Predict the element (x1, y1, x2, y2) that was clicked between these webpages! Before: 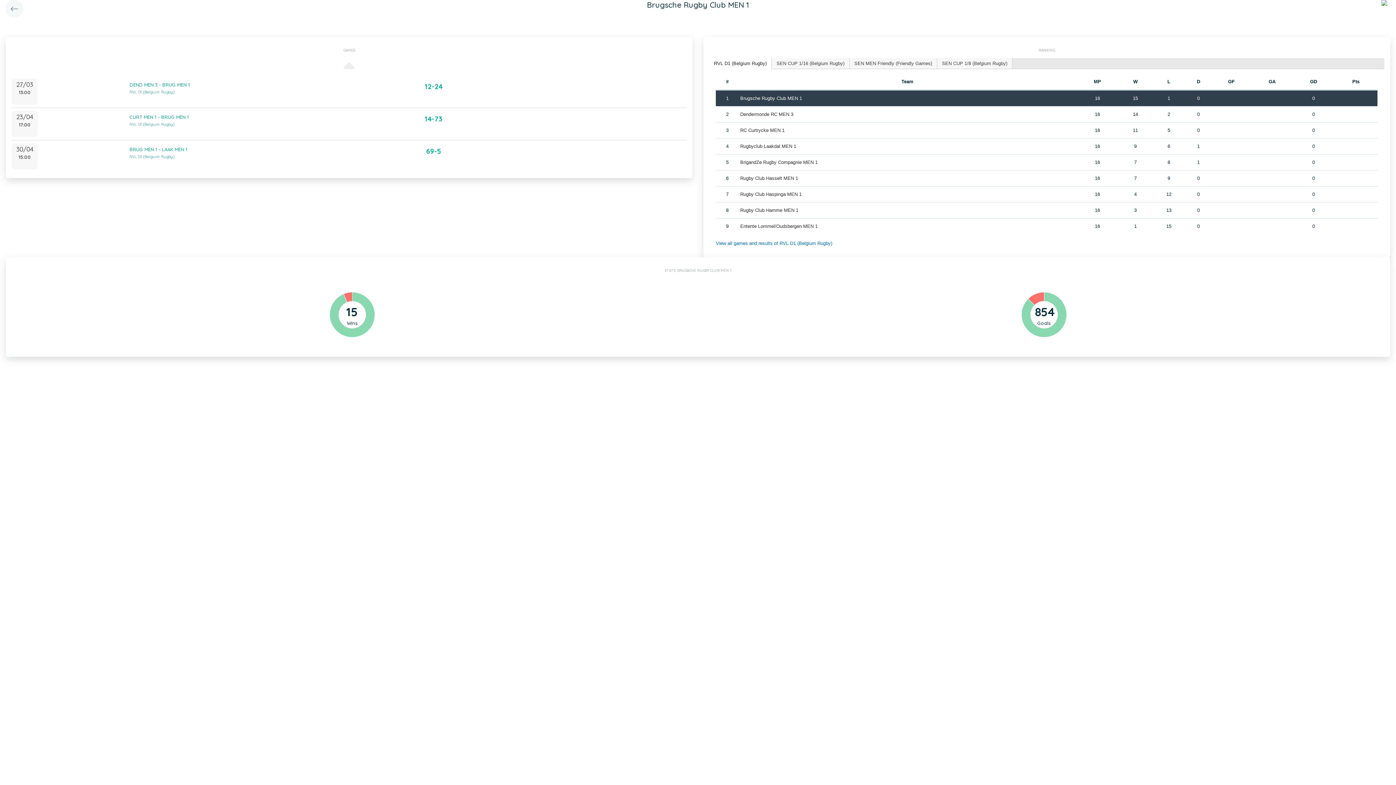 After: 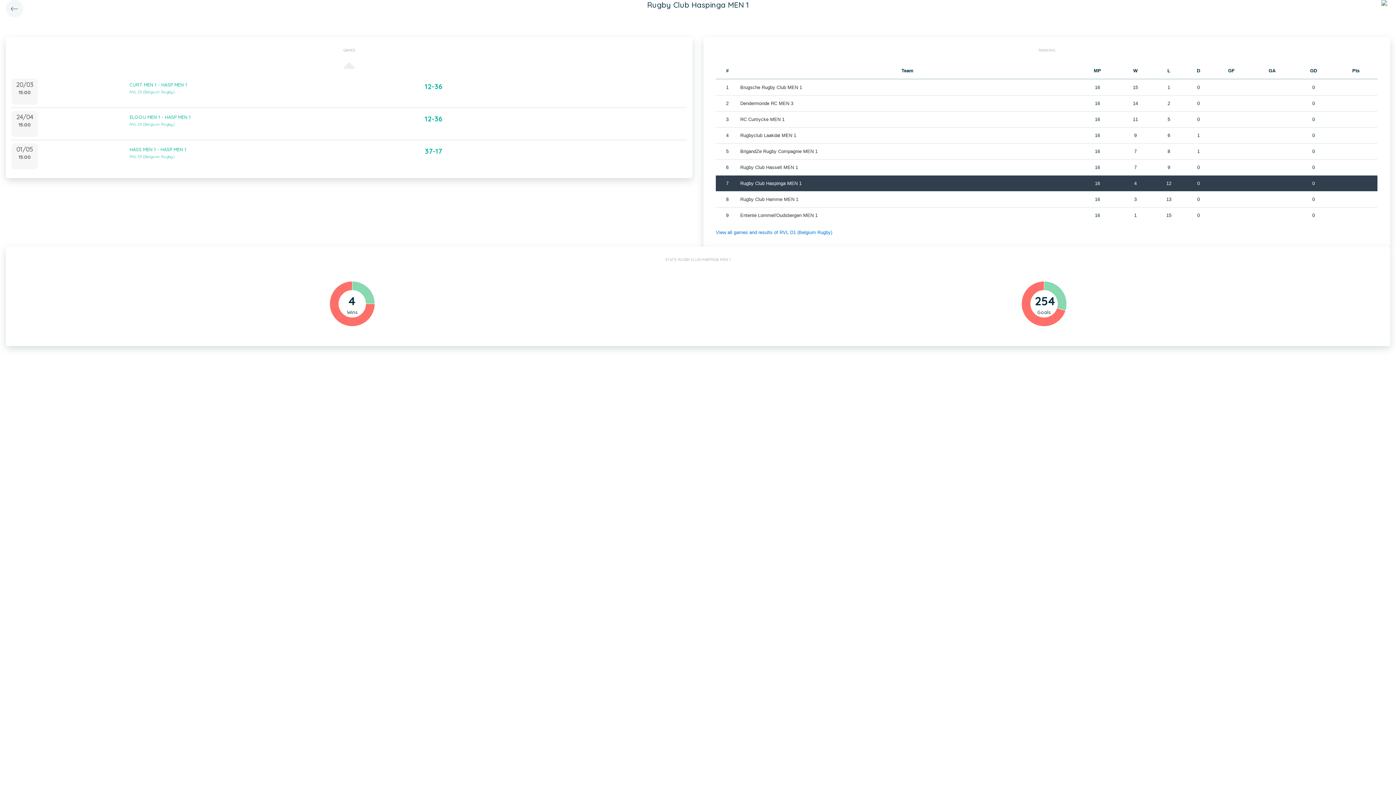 Action: label: Rugby Club Haspinga MEN 1 bbox: (740, 191, 801, 197)